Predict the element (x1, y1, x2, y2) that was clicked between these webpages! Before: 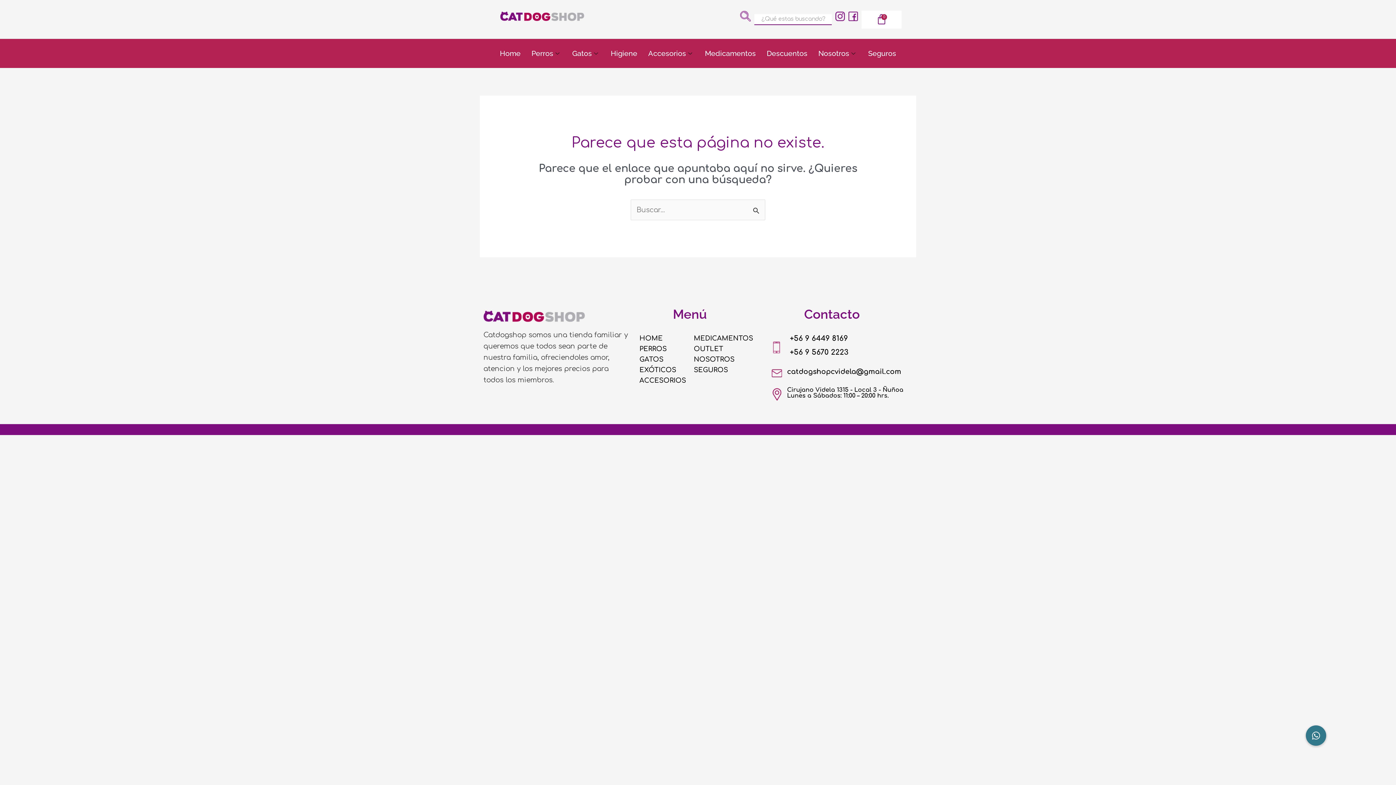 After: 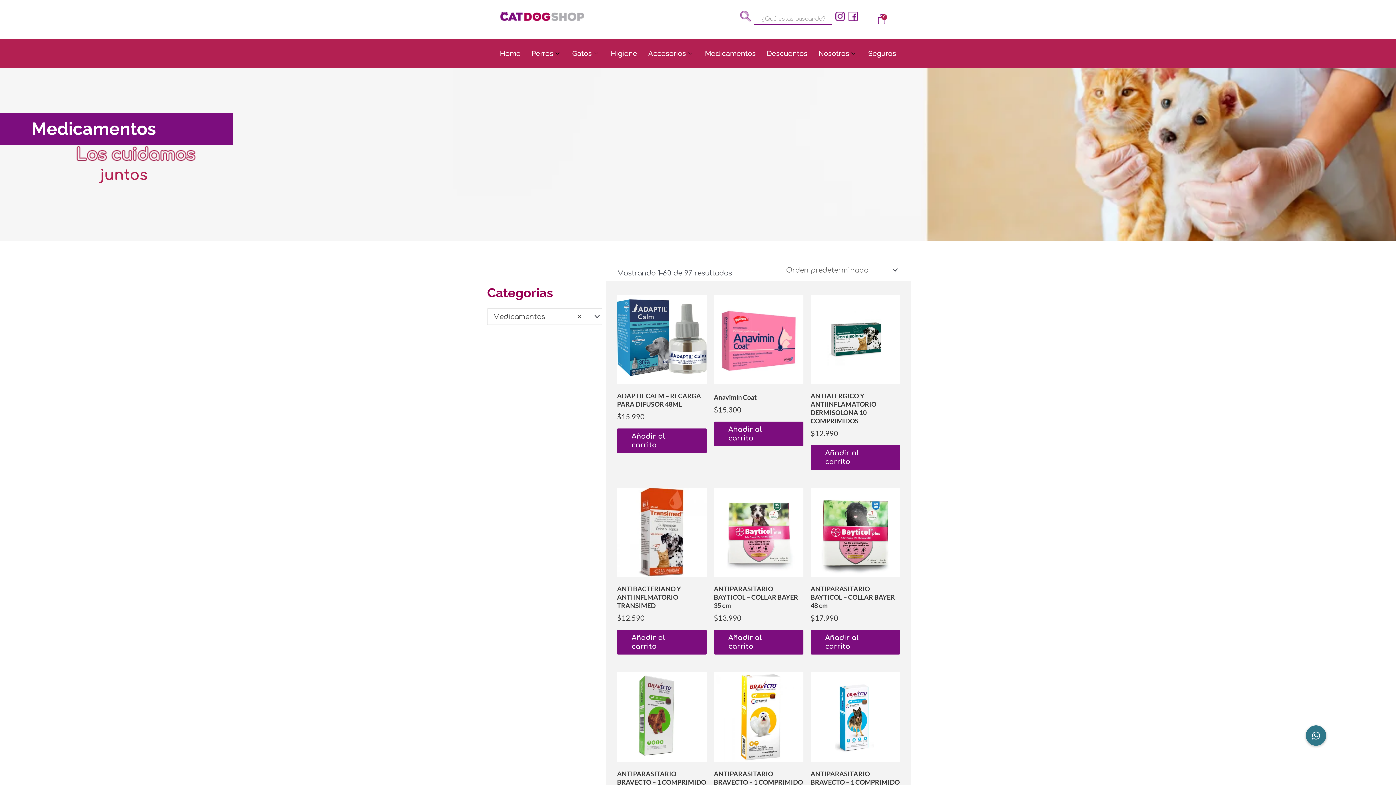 Action: bbox: (699, 39, 761, 68) label: Medicamentos